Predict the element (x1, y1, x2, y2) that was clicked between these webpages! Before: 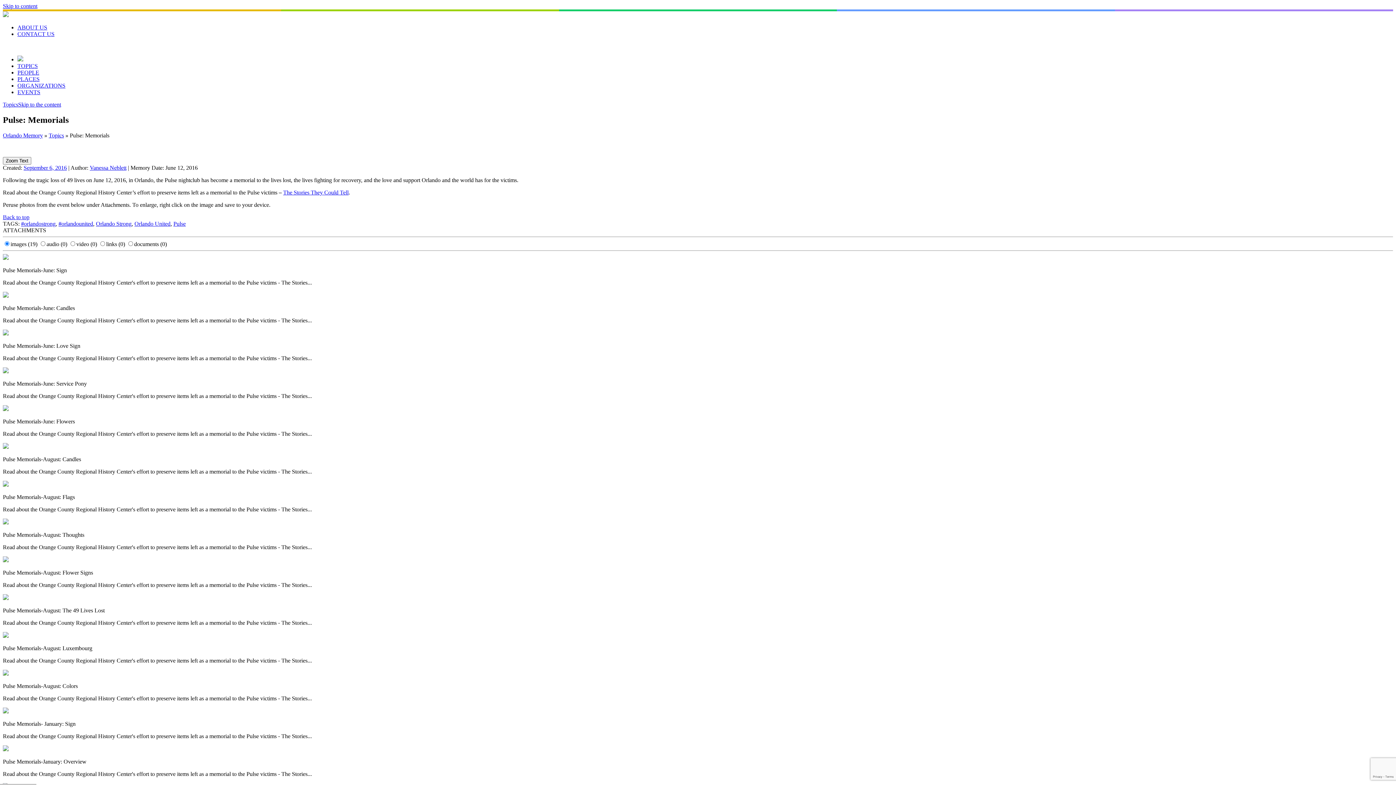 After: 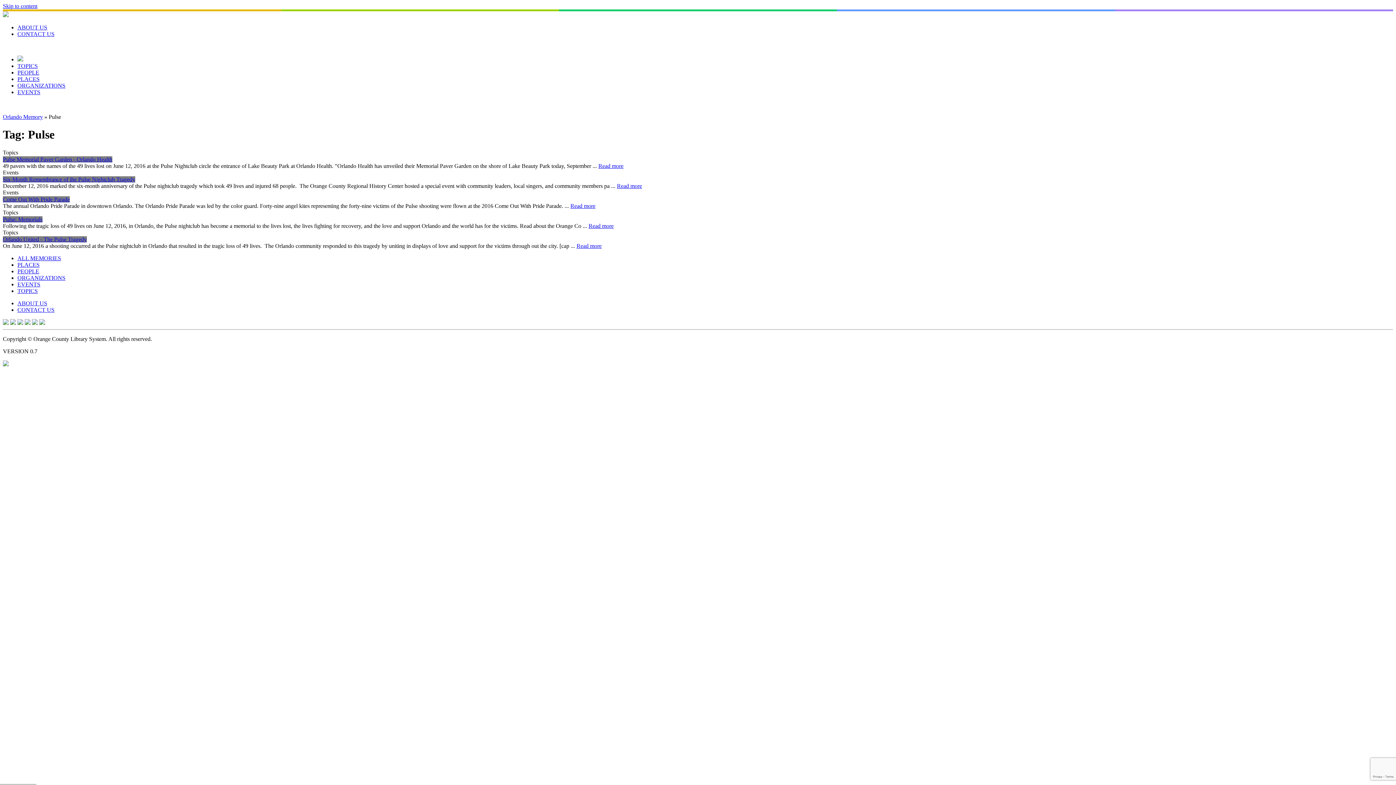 Action: label: Pulse bbox: (173, 220, 185, 226)